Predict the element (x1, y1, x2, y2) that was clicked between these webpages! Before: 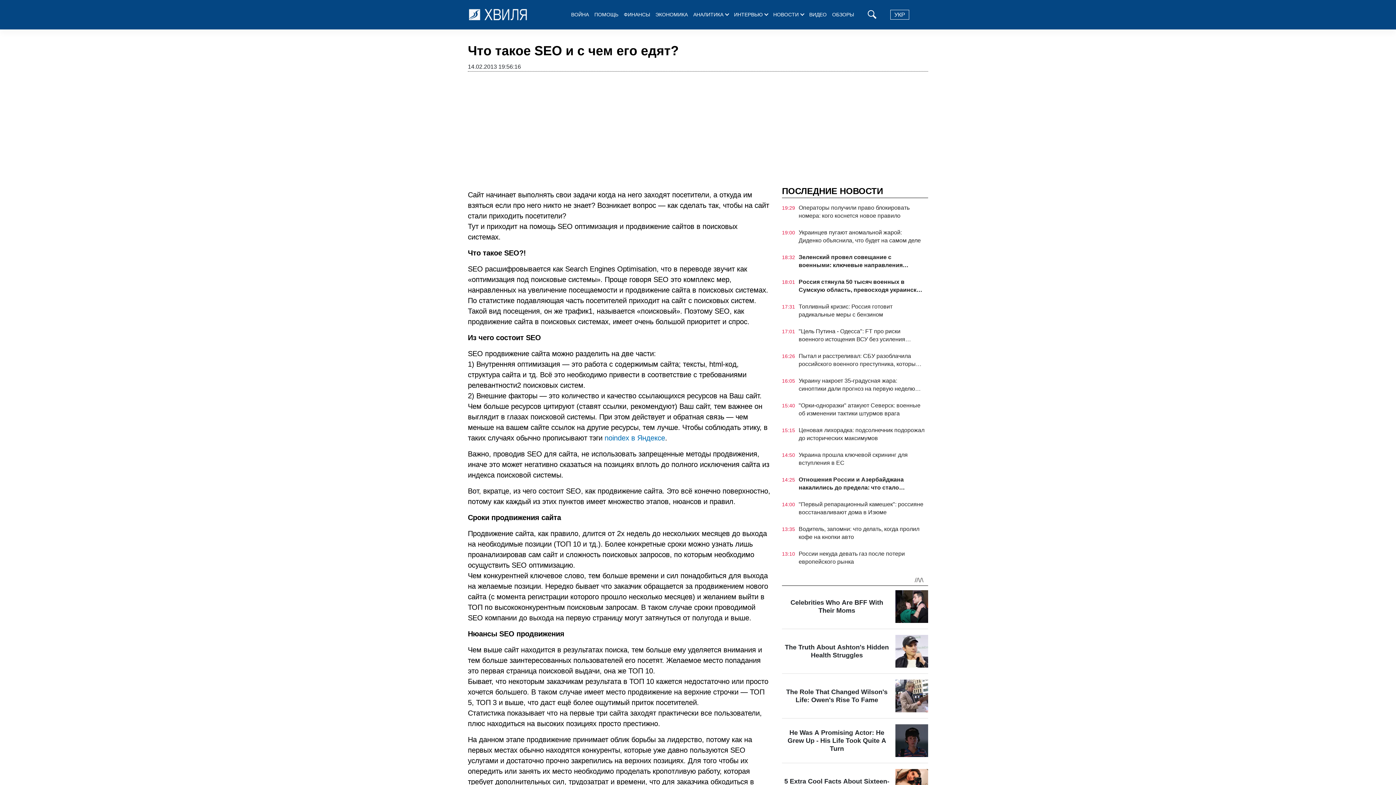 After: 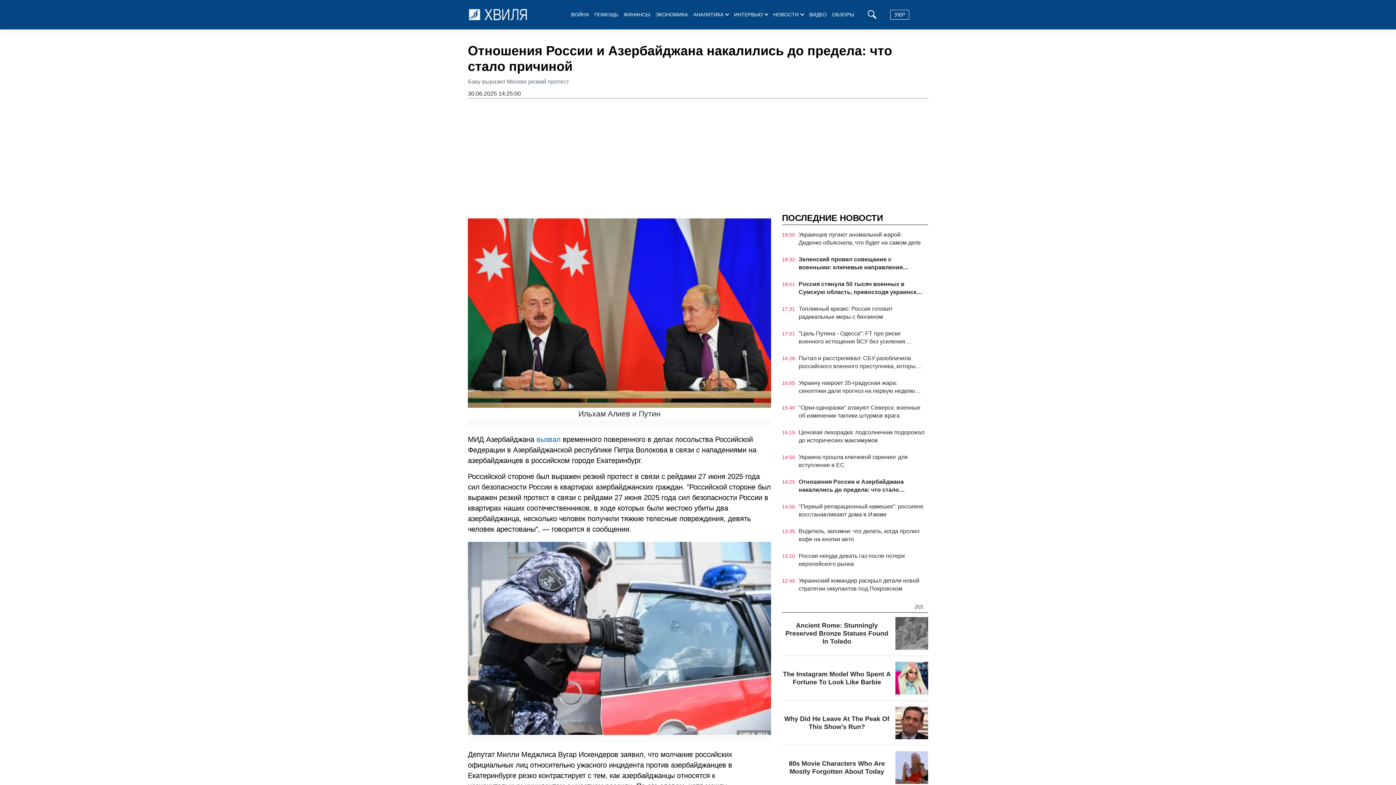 Action: bbox: (798, 476, 924, 492) label: Отношения России и Азербайджана накалились до предела: что стало причиной